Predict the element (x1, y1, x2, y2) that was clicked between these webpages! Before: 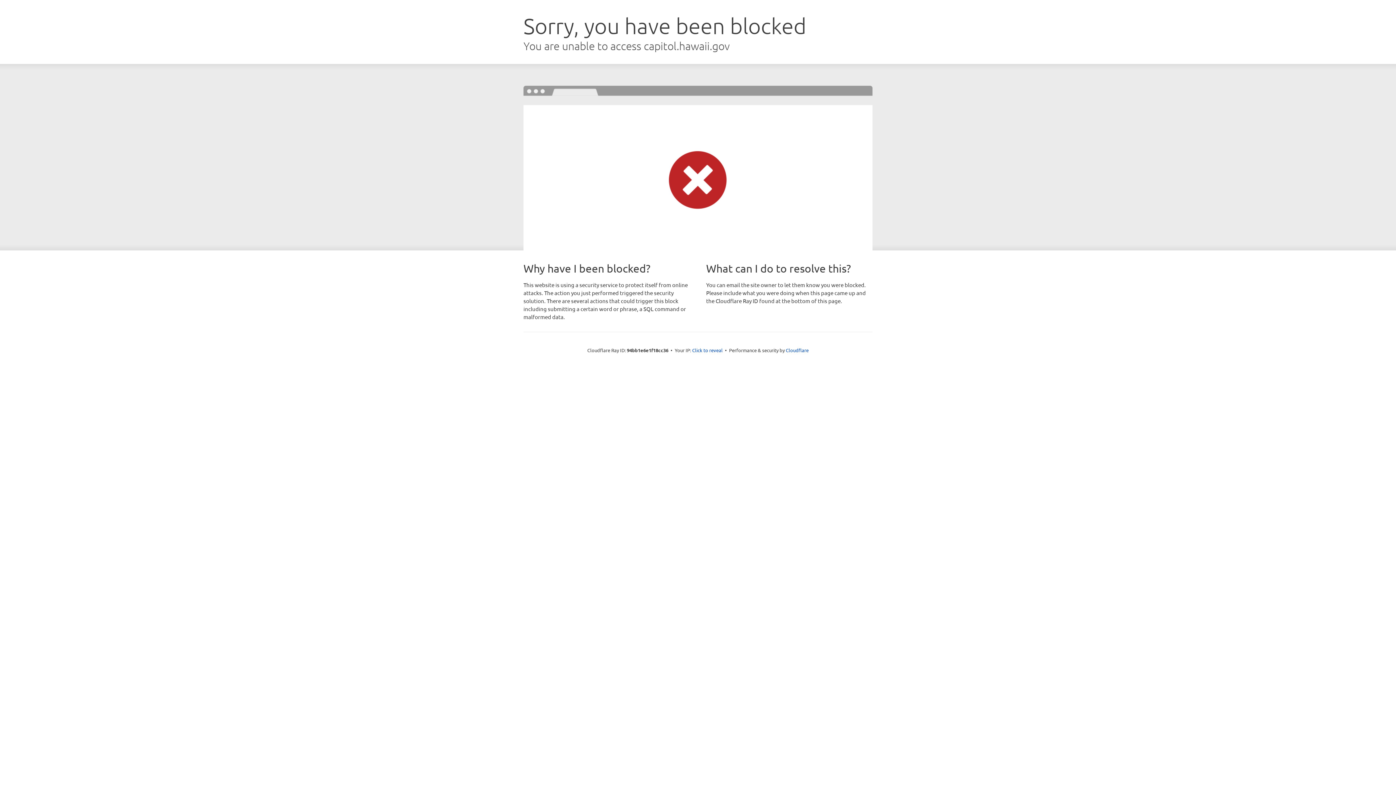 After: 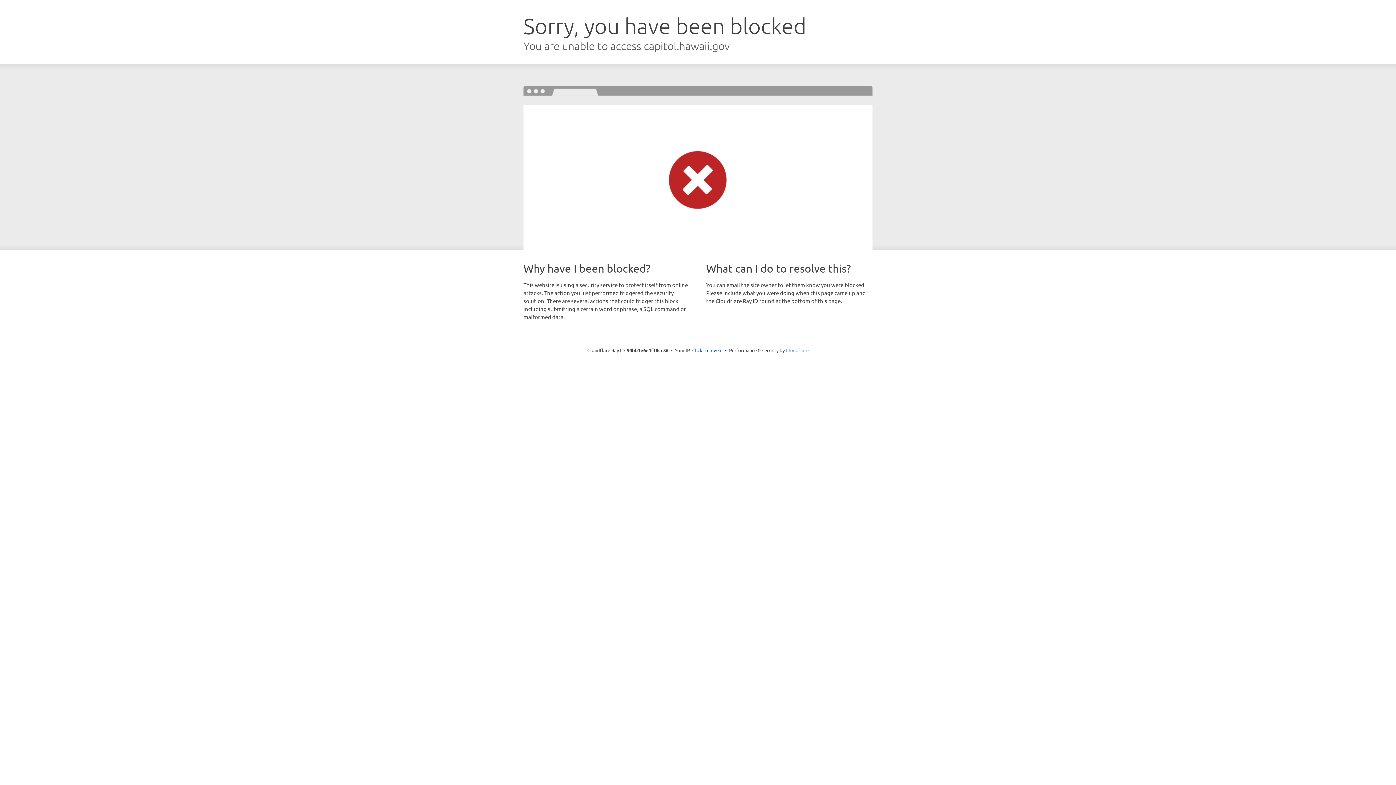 Action: label: Cloudflare bbox: (786, 347, 808, 353)